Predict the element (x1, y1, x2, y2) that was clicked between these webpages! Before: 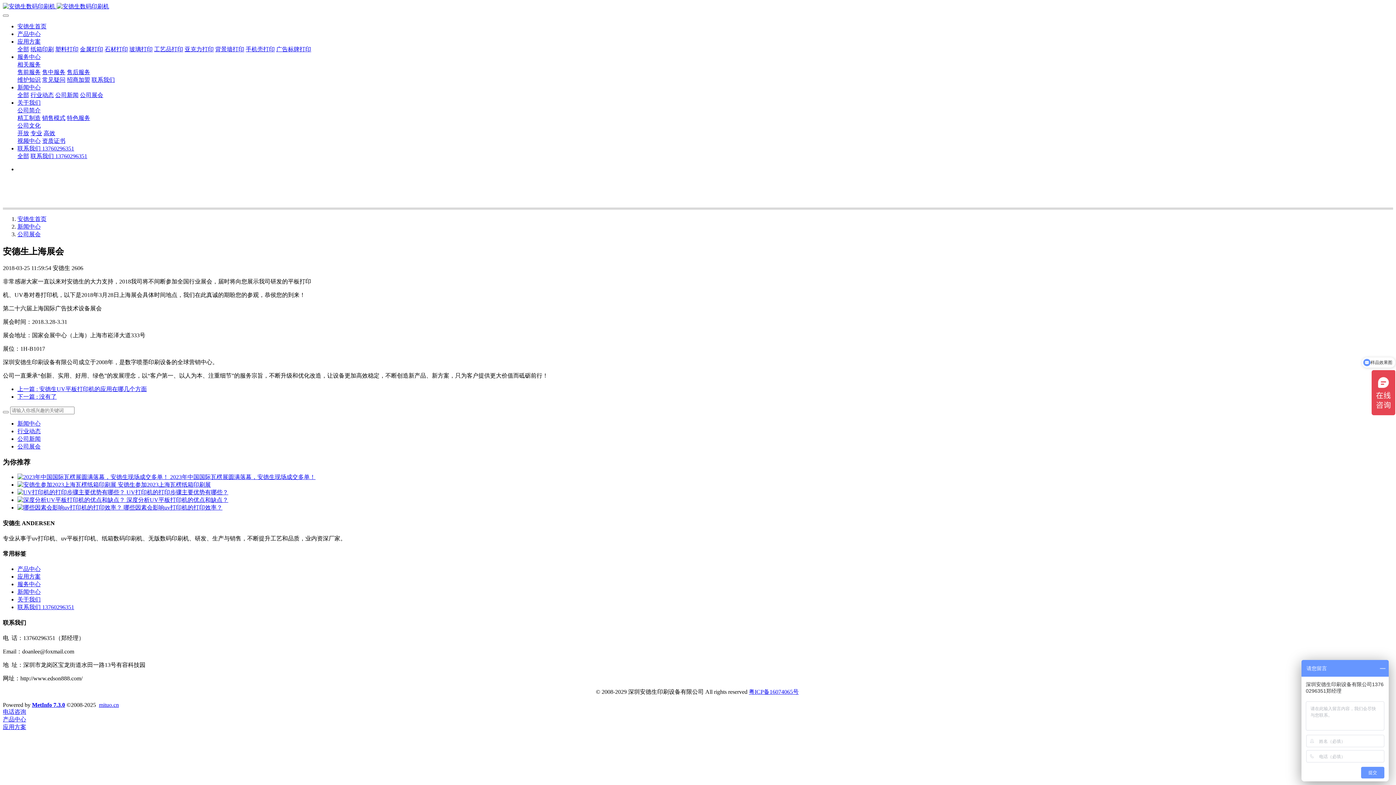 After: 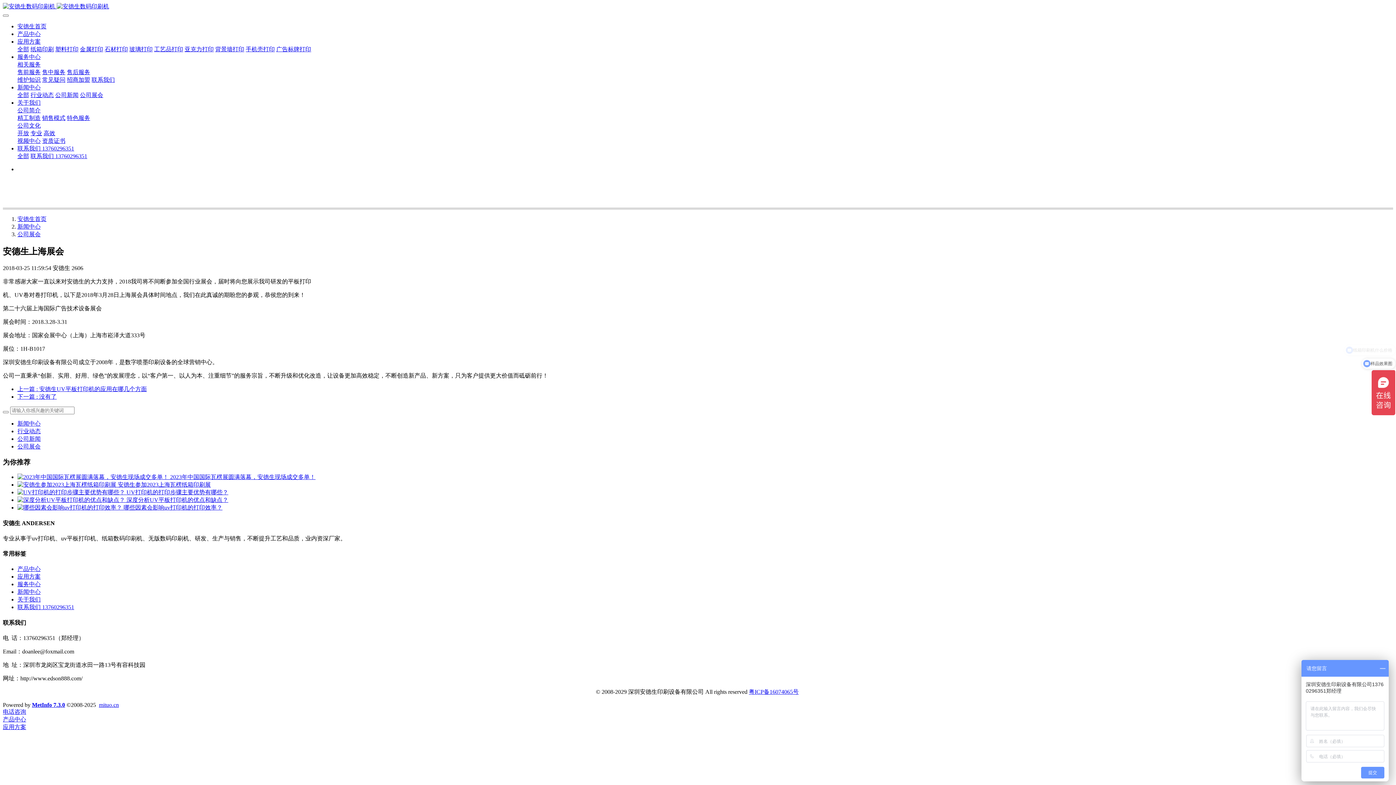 Action: label: 相关服务 bbox: (17, 61, 40, 67)